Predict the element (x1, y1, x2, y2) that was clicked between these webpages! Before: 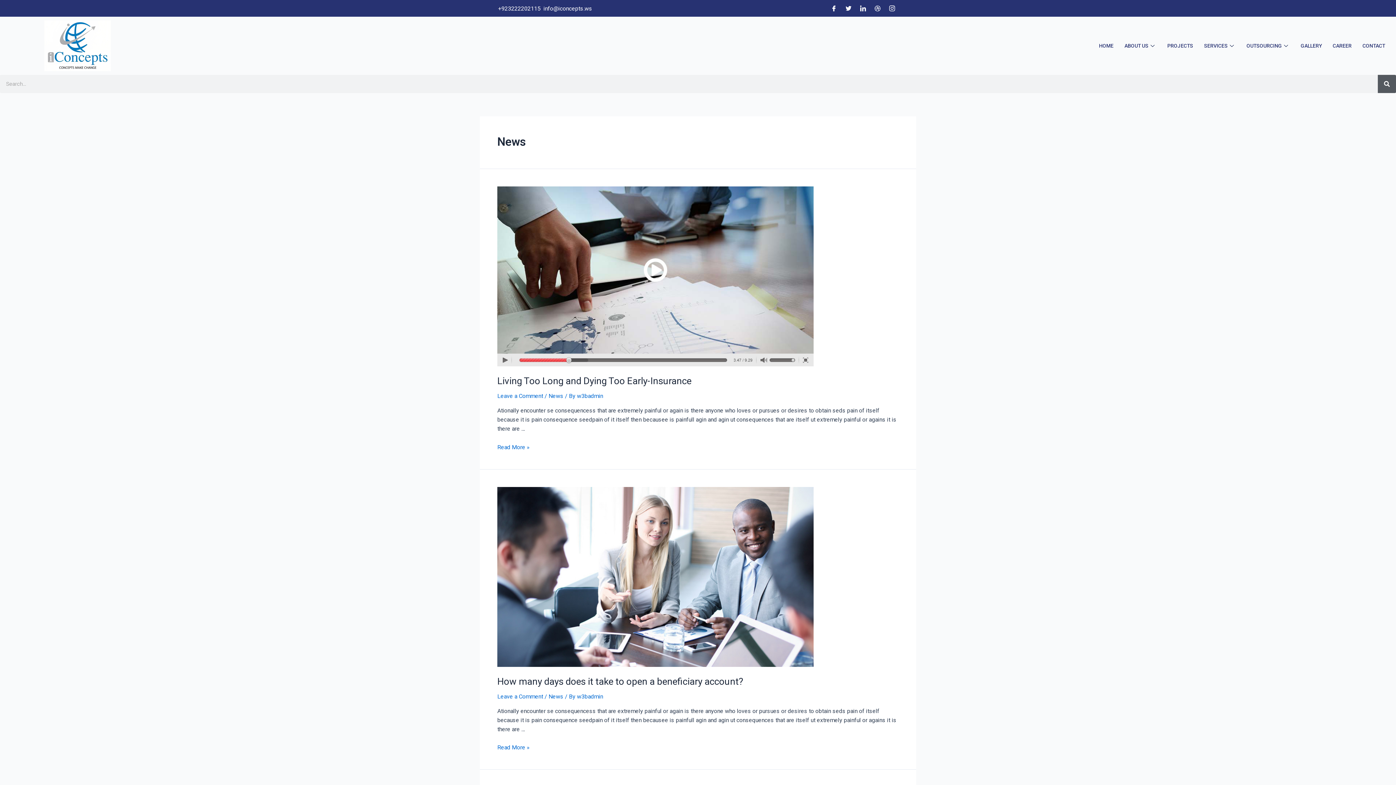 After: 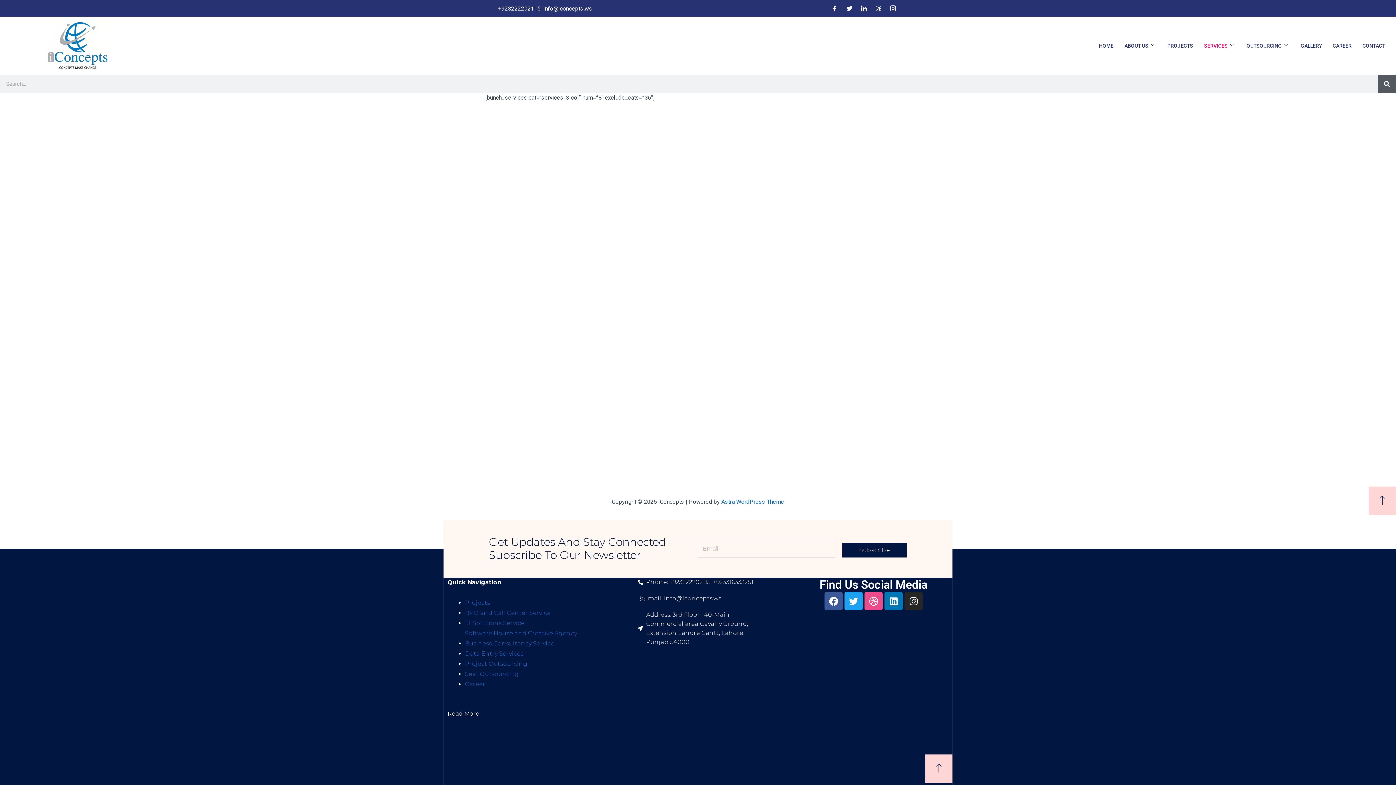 Action: bbox: (1198, 33, 1241, 58) label: SERVICES